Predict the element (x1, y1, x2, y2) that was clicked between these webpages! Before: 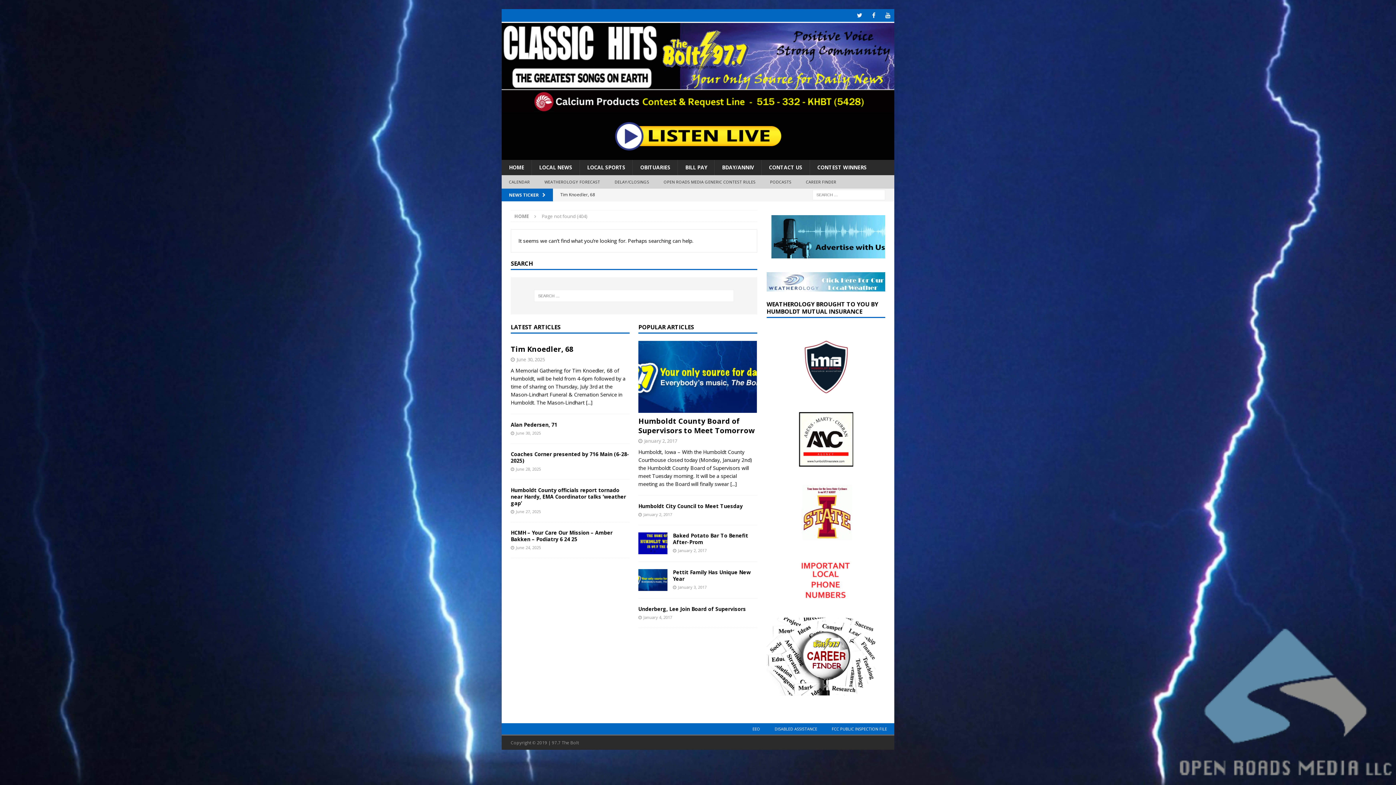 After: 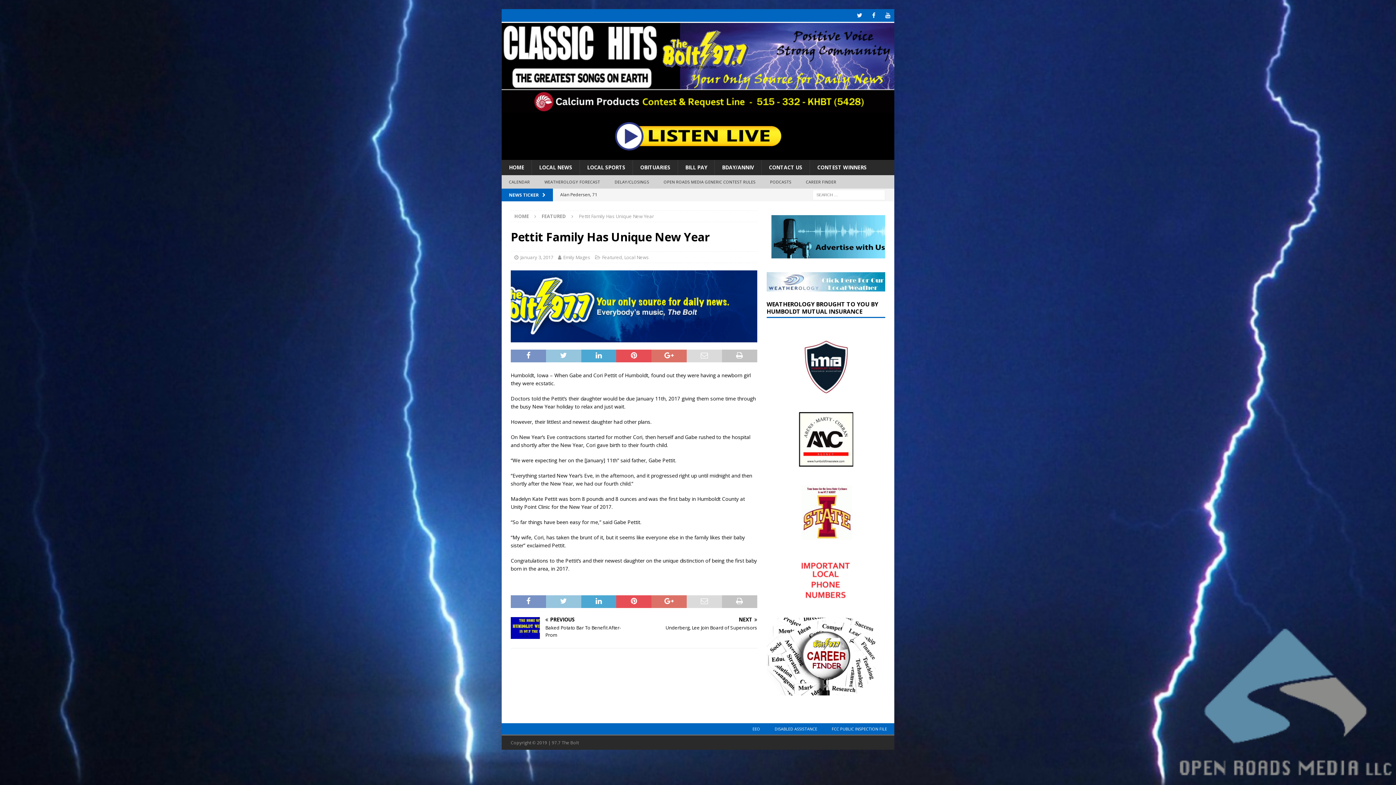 Action: bbox: (673, 569, 750, 582) label: Pettit Family Has Unique New Year